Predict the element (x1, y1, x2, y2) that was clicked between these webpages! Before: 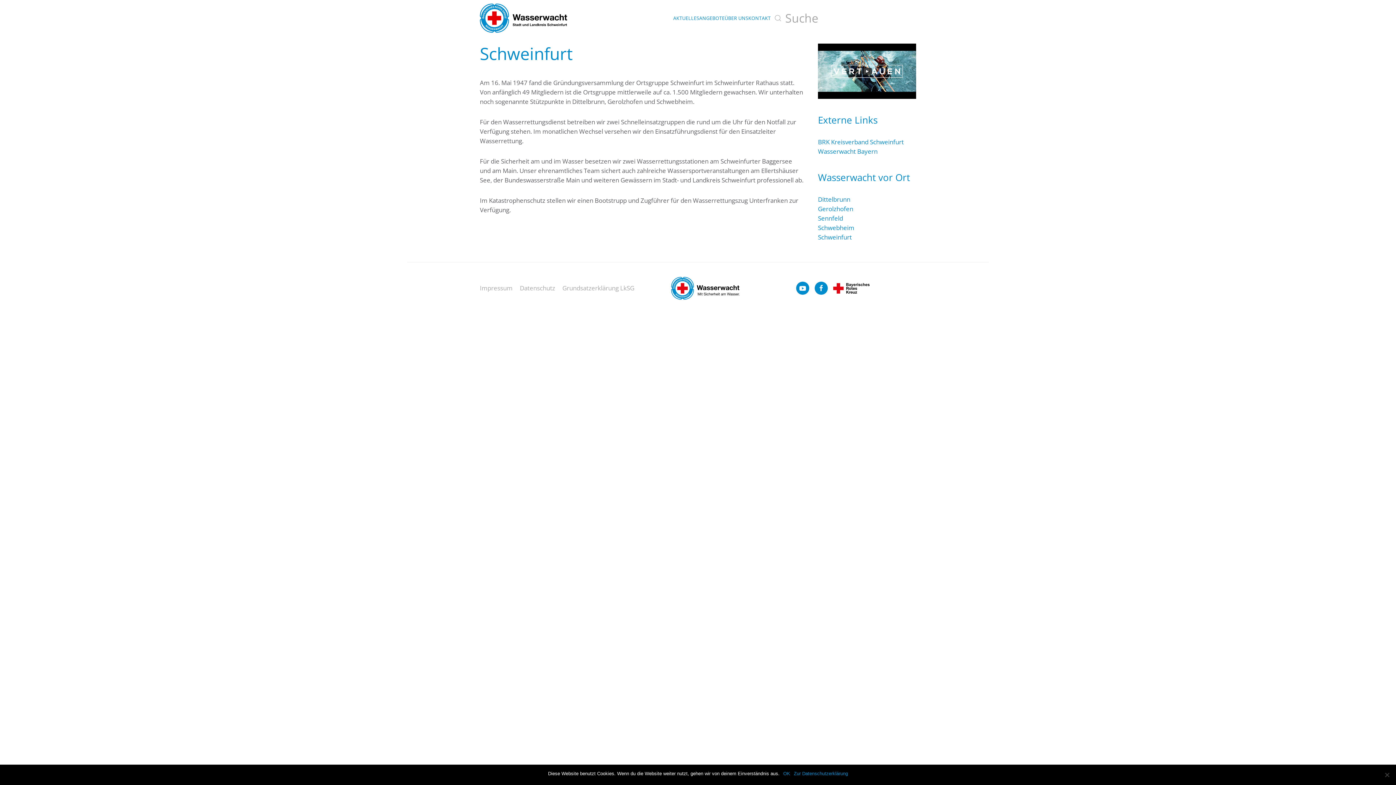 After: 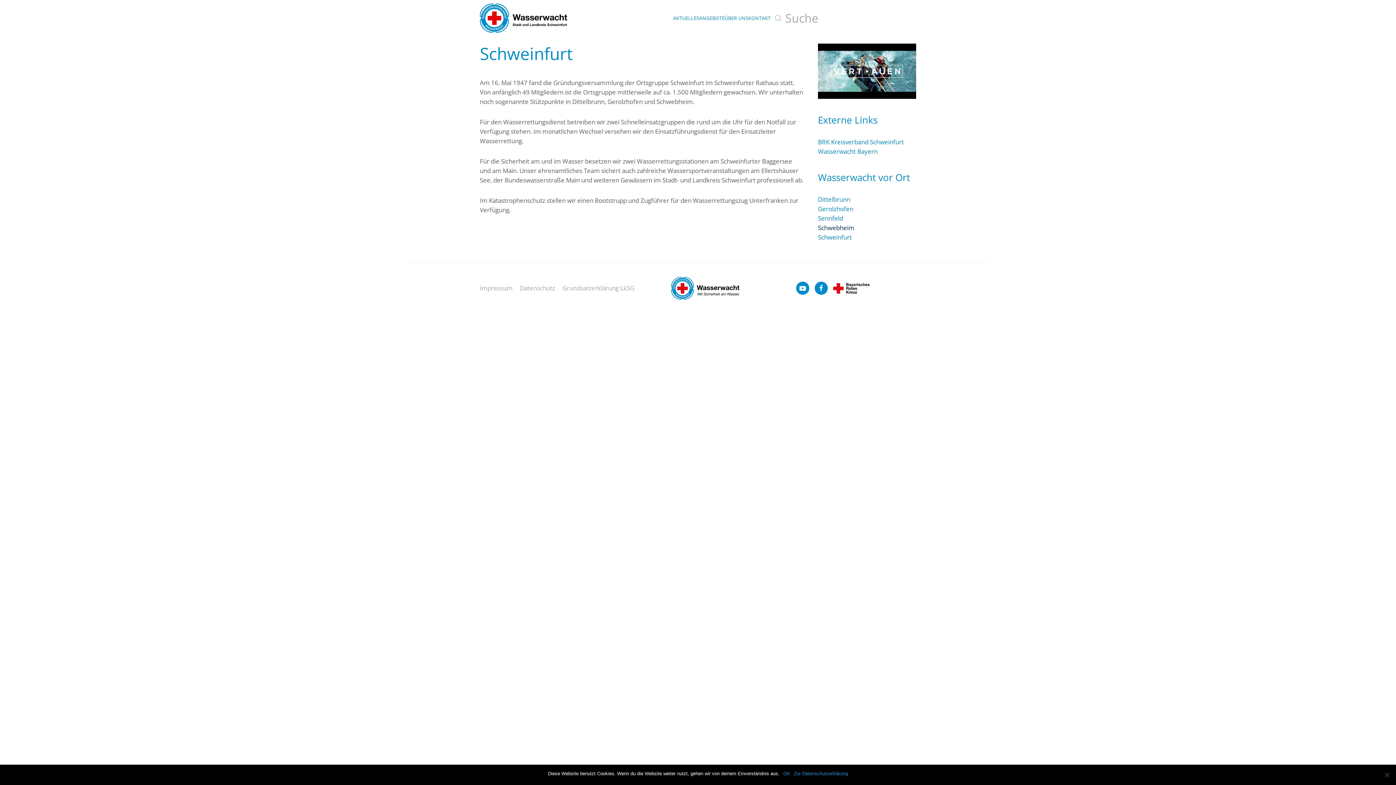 Action: label: Schwebheim bbox: (818, 223, 854, 231)